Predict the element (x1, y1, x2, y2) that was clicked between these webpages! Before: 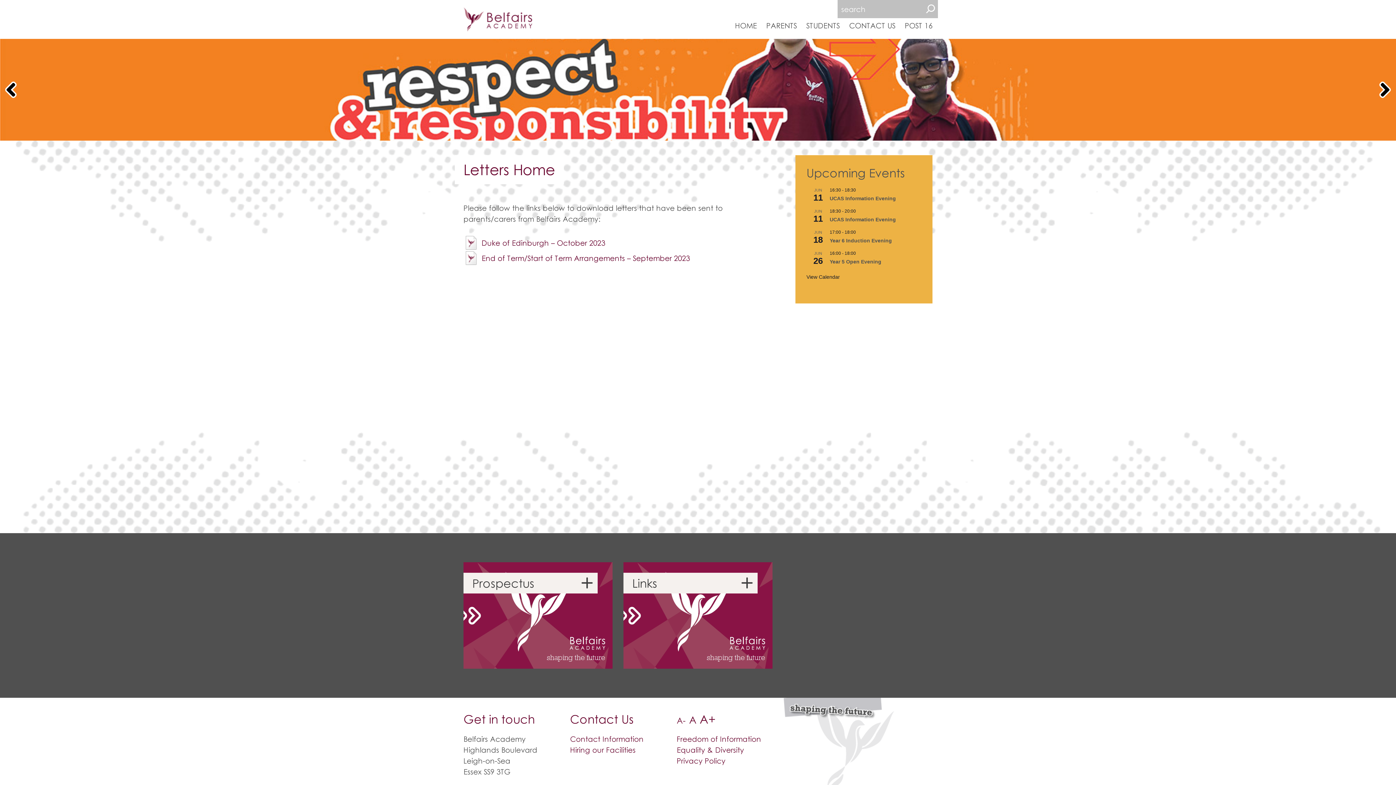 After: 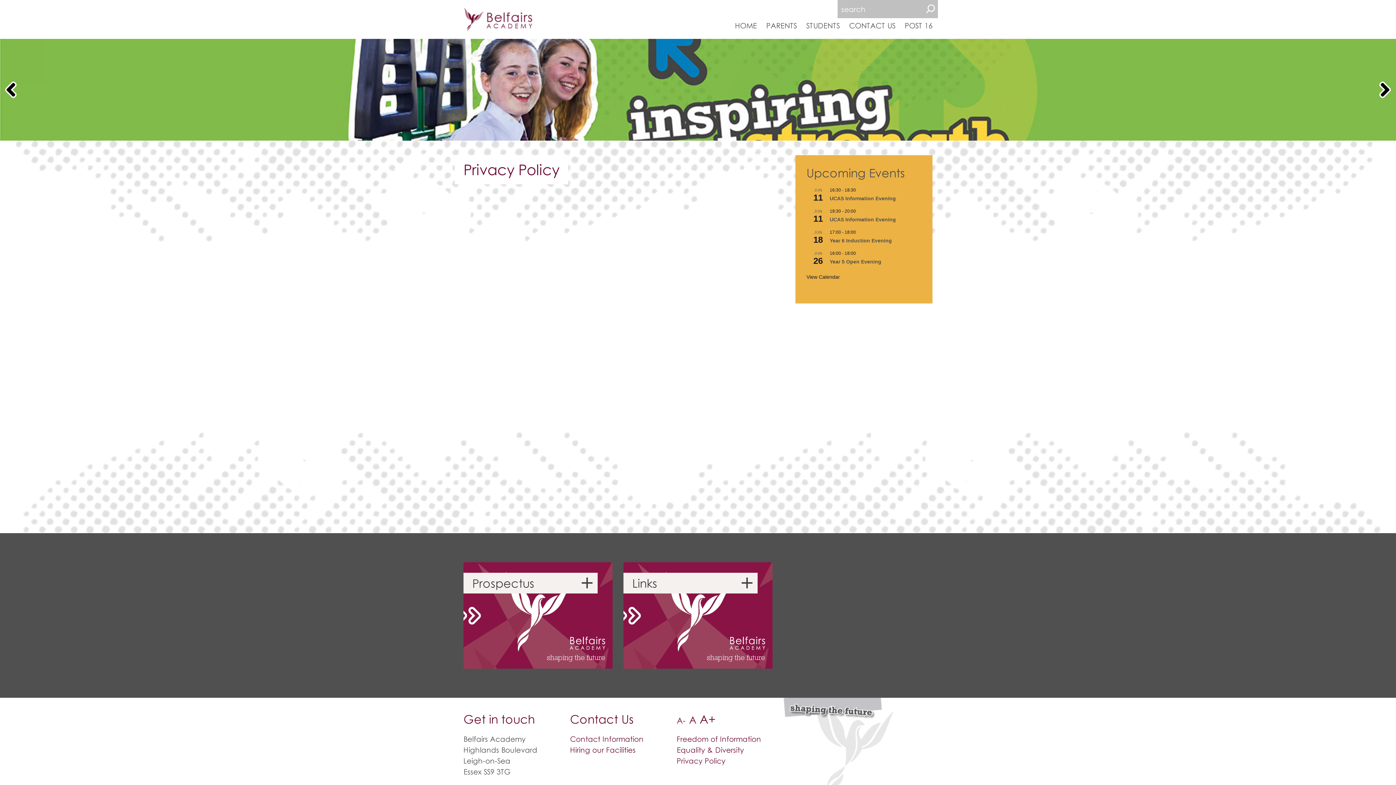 Action: bbox: (676, 756, 725, 765) label: Privacy Policy